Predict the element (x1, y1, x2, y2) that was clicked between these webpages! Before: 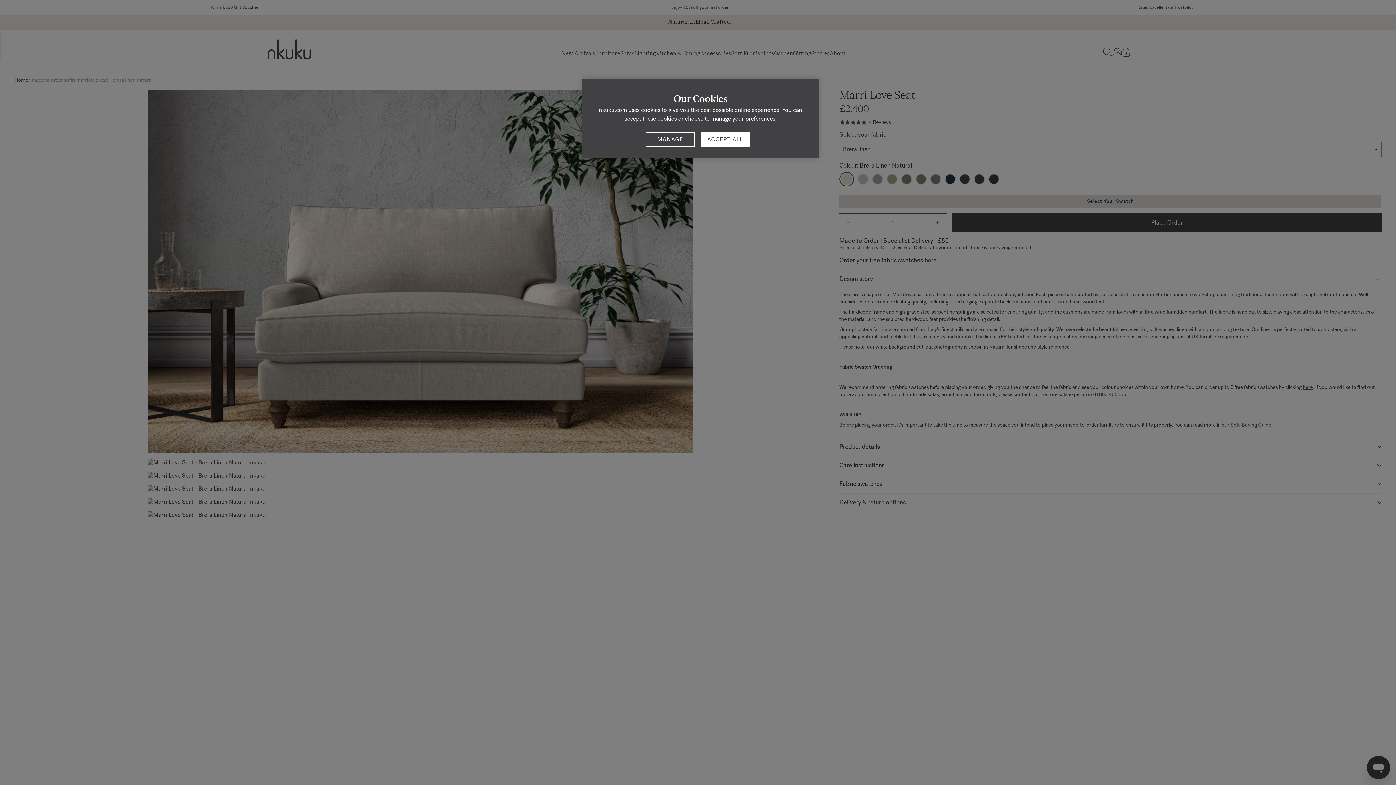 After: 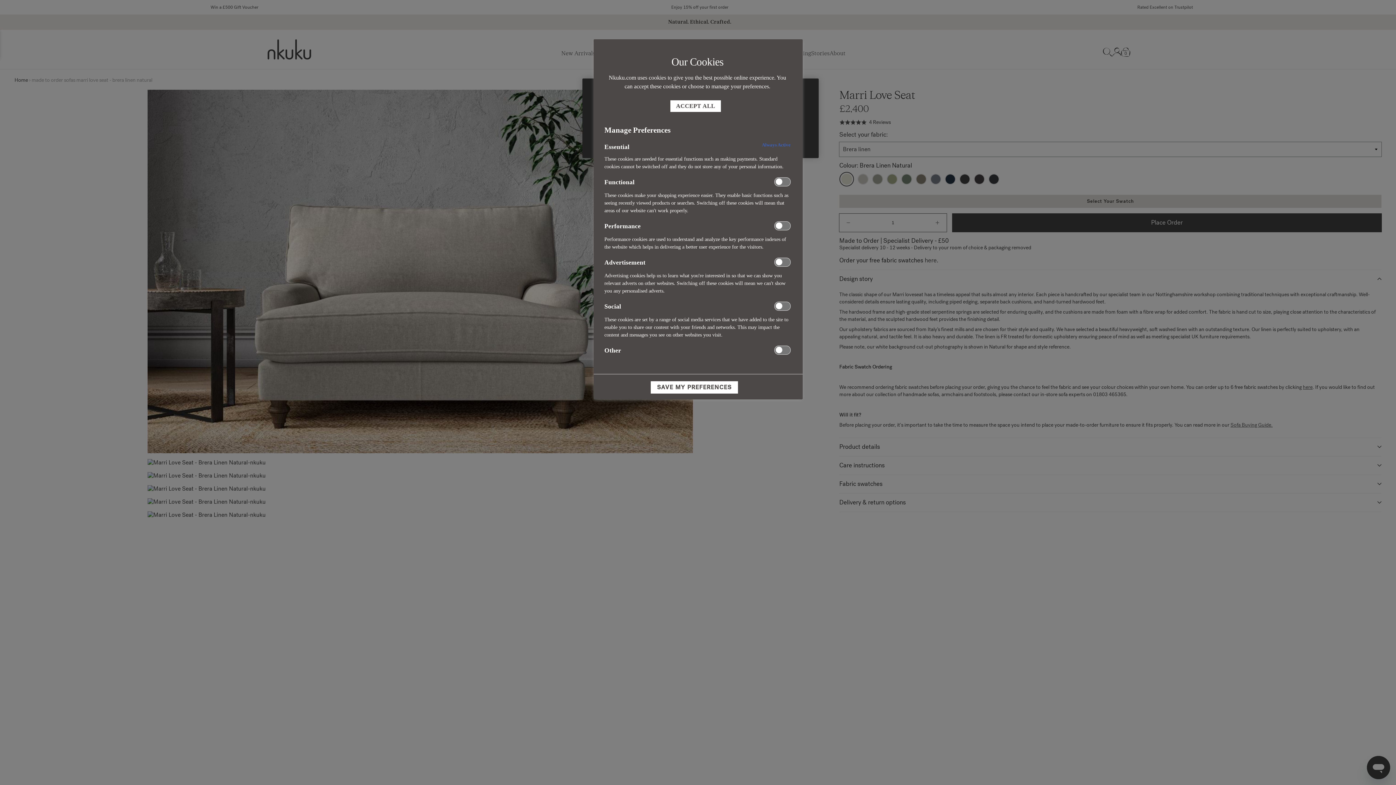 Action: bbox: (645, 132, 694, 146) label: MANAGE